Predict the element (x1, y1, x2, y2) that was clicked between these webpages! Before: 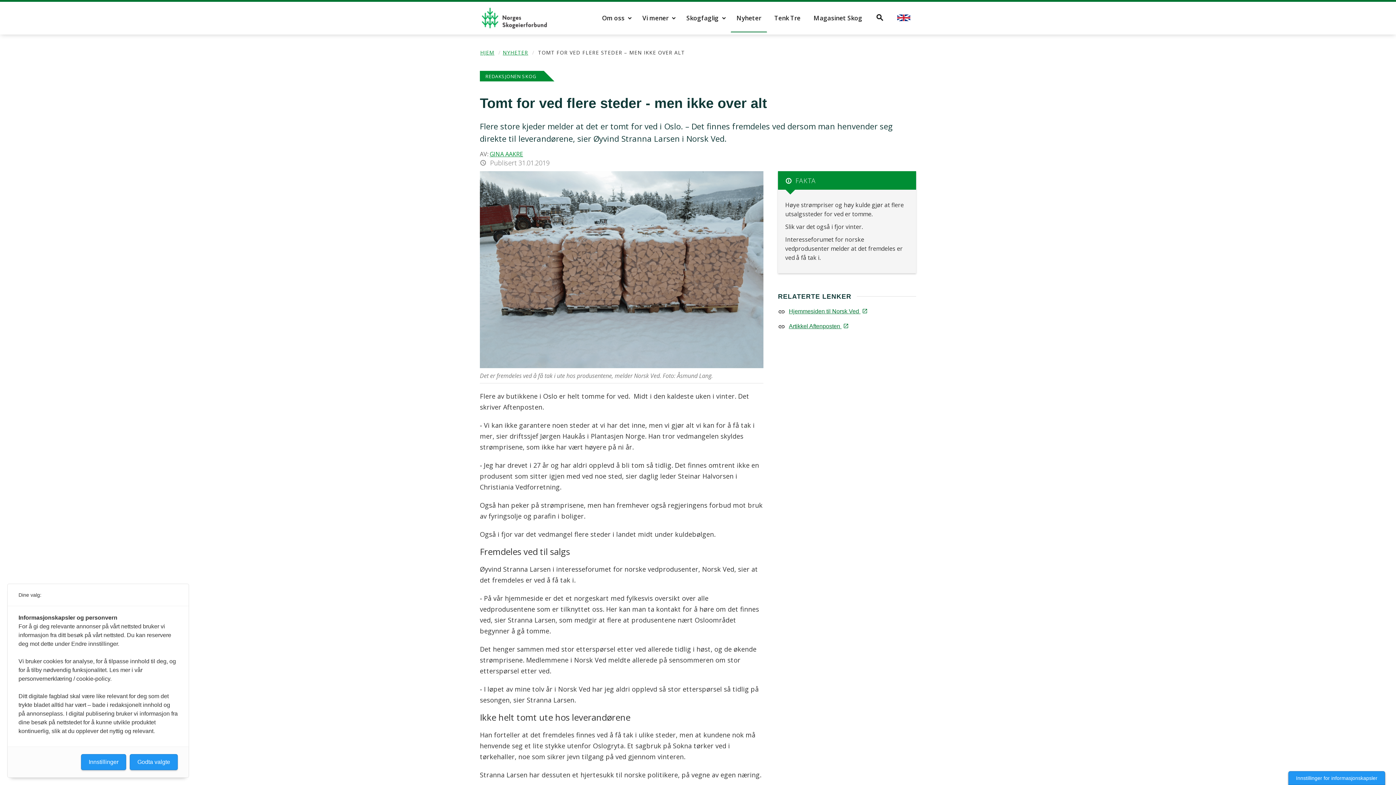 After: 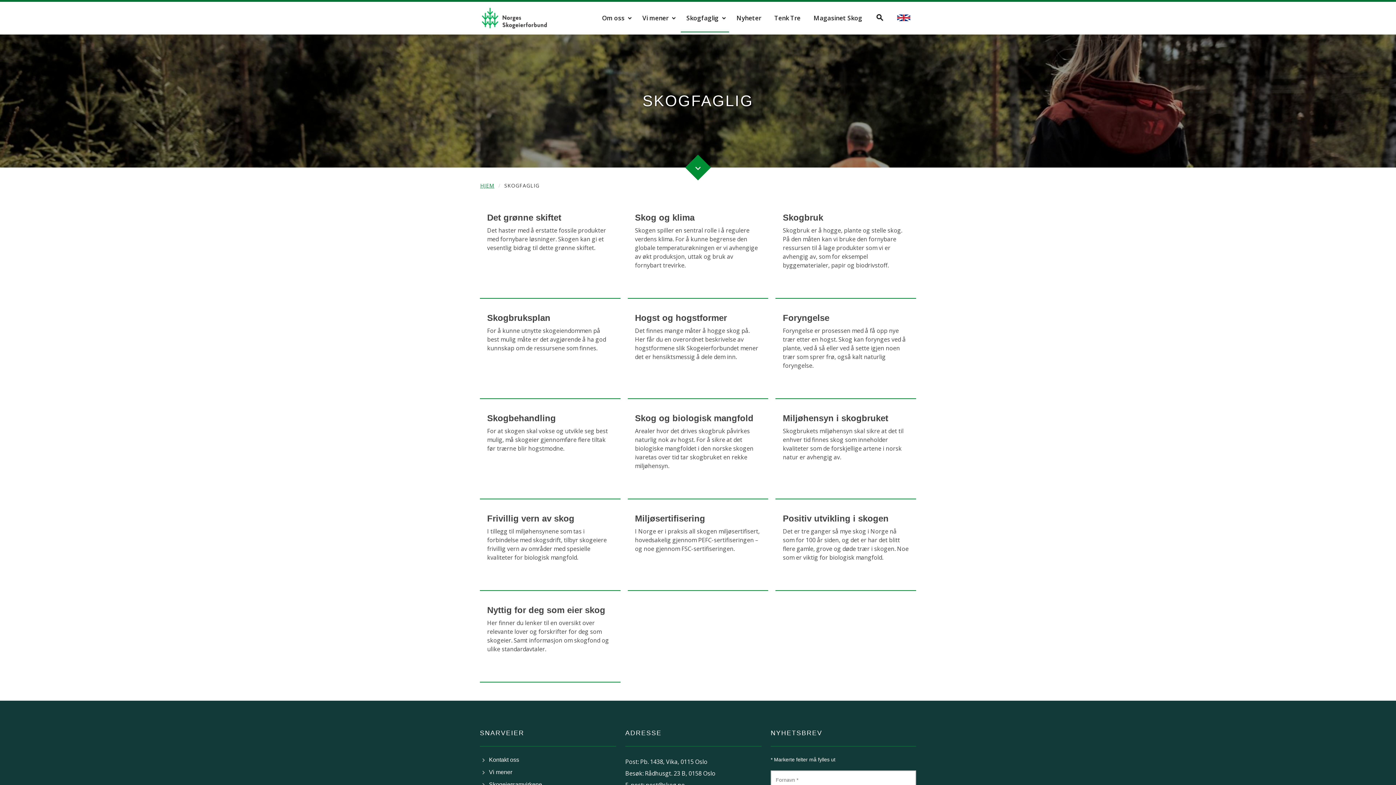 Action: label: Skogfaglig bbox: (680, 4, 729, 32)